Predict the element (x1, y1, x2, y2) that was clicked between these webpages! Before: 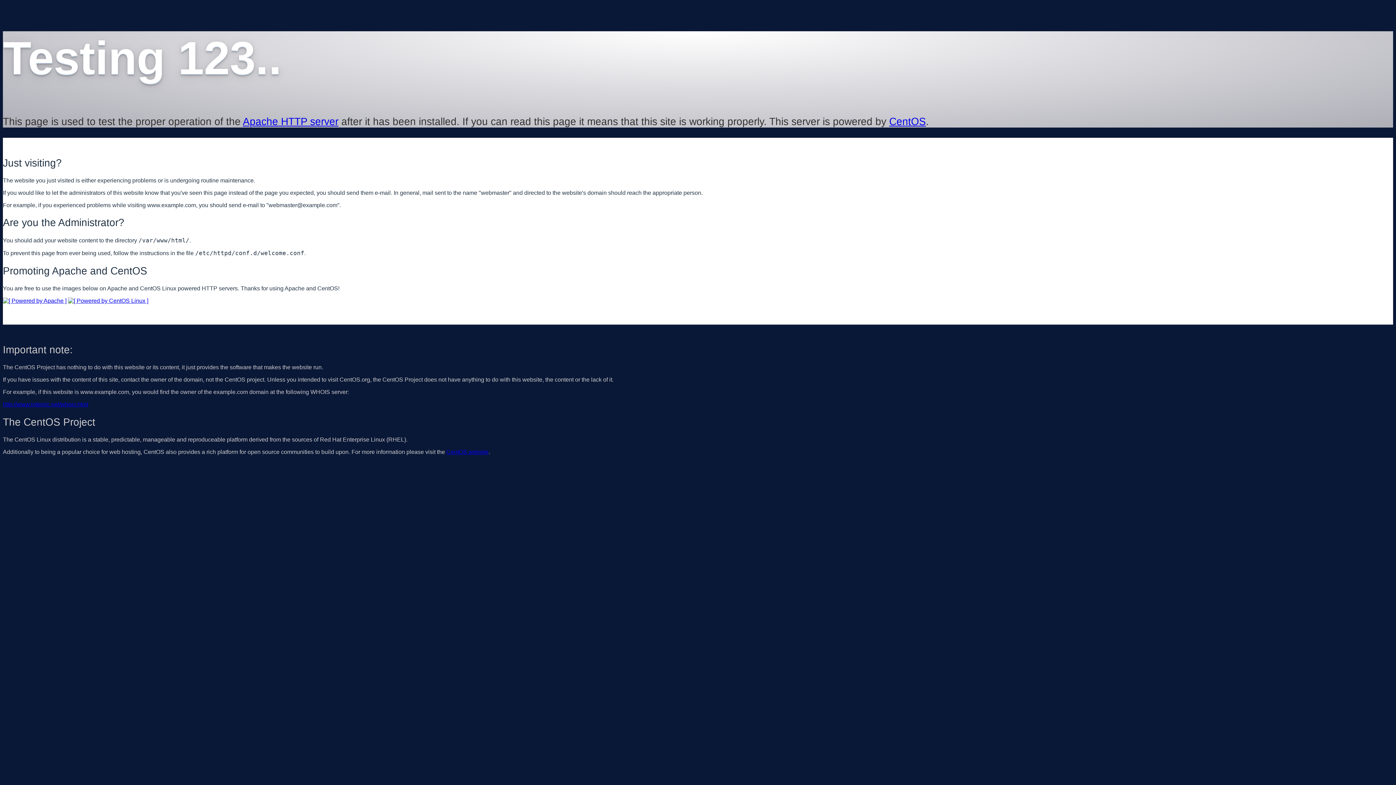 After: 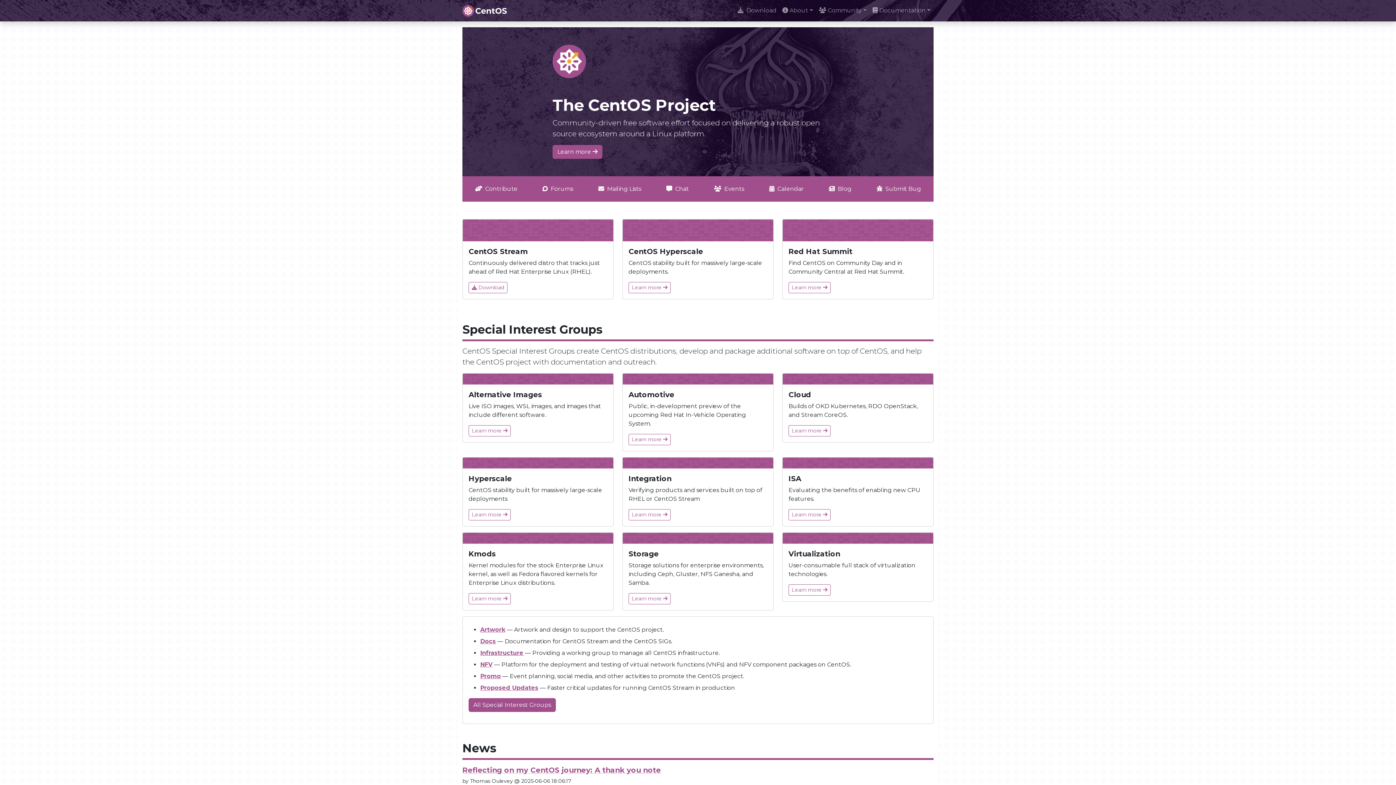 Action: bbox: (68, 297, 148, 303)